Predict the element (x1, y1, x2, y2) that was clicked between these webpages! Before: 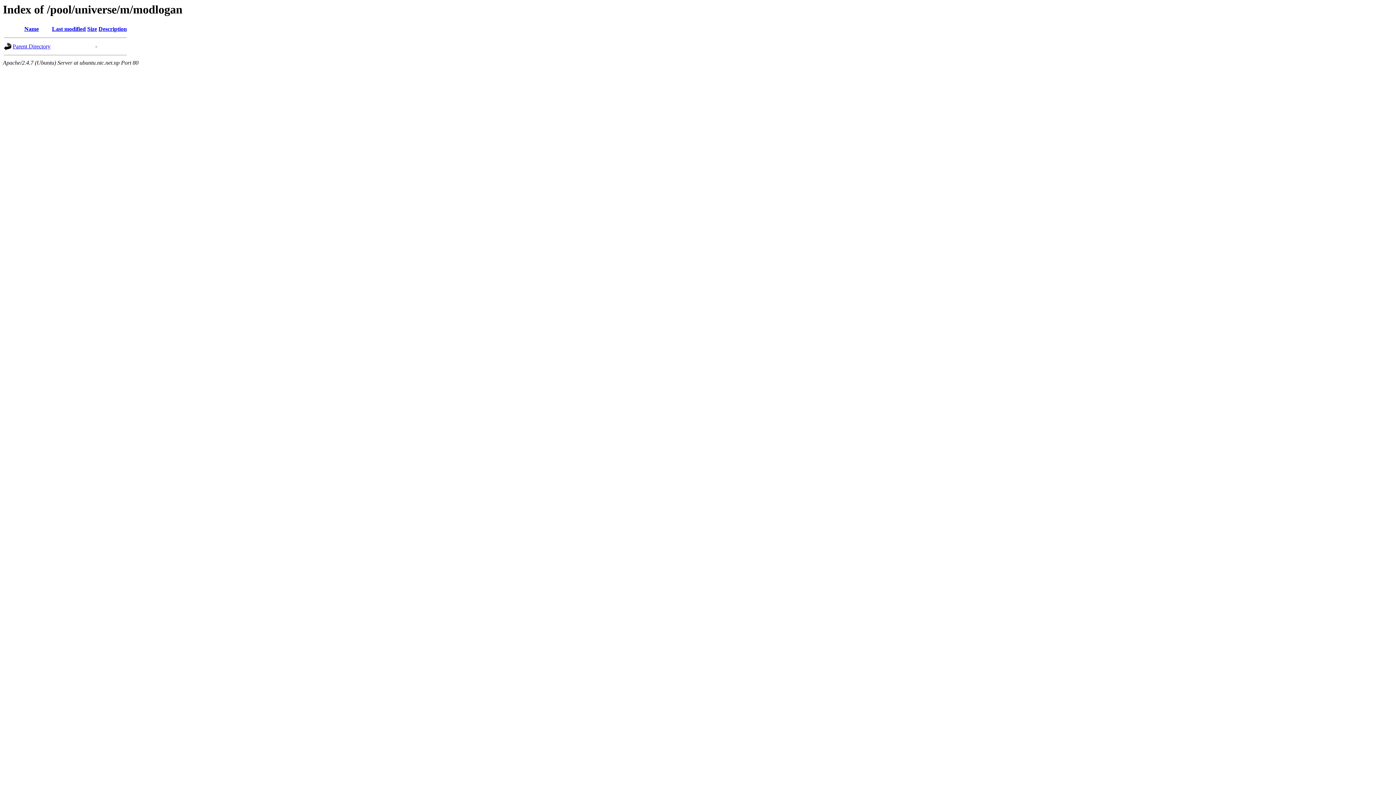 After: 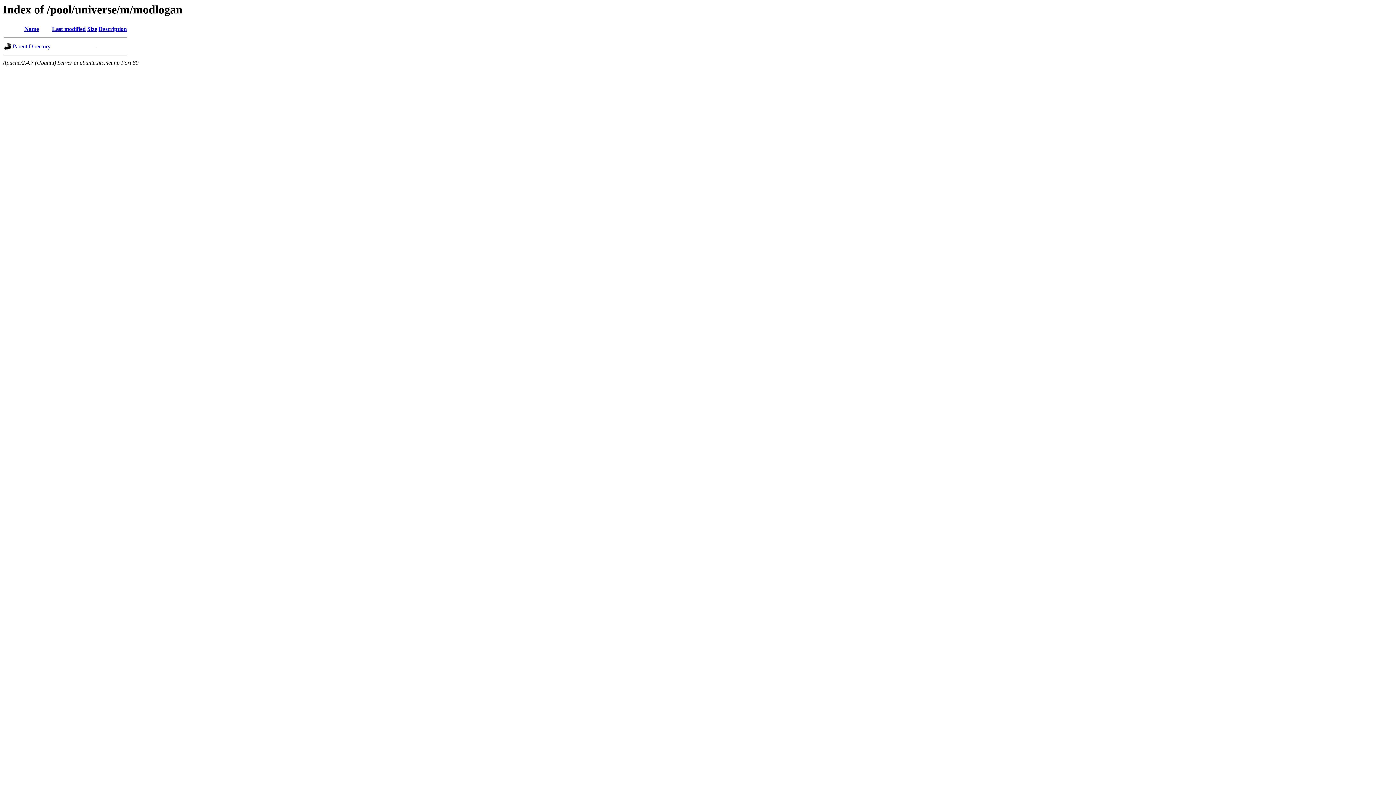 Action: label: Description bbox: (98, 25, 126, 32)